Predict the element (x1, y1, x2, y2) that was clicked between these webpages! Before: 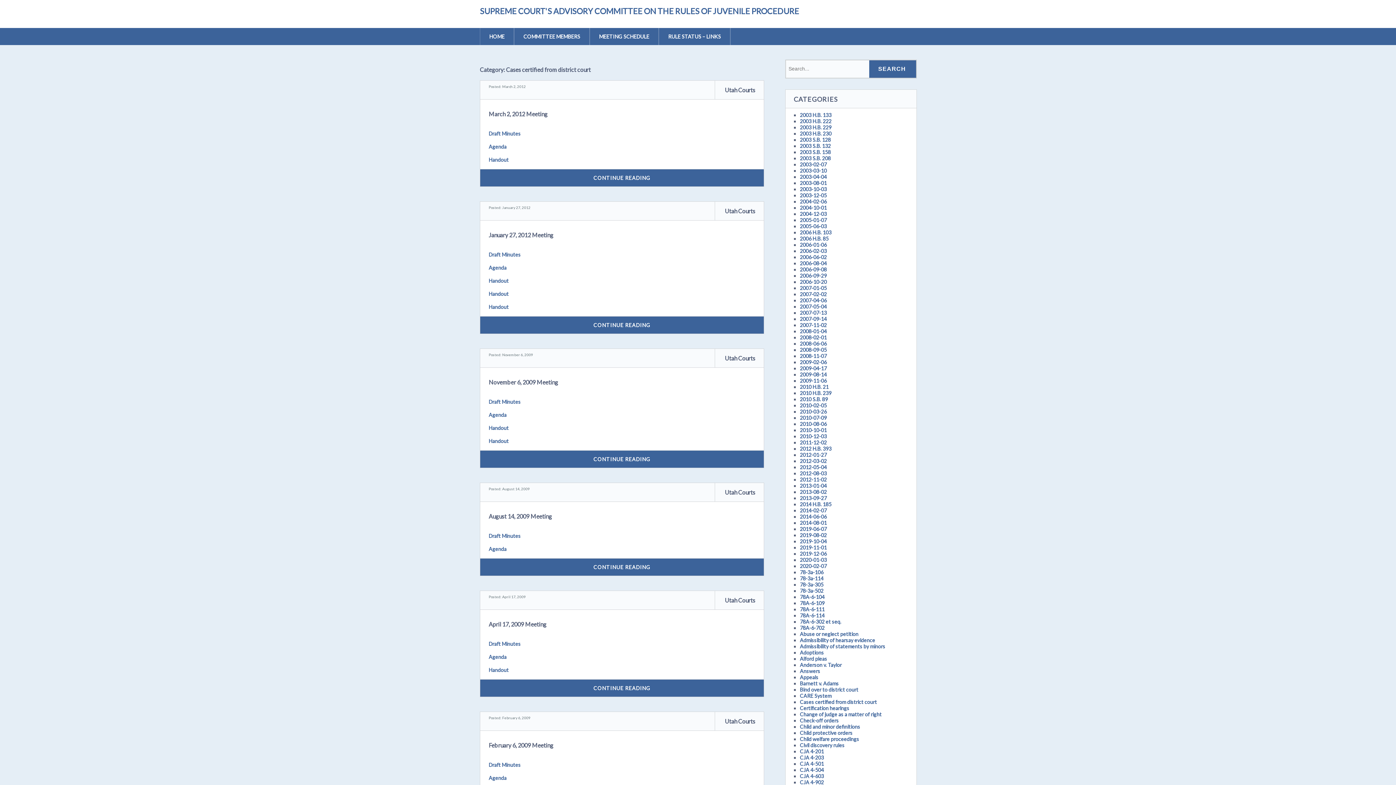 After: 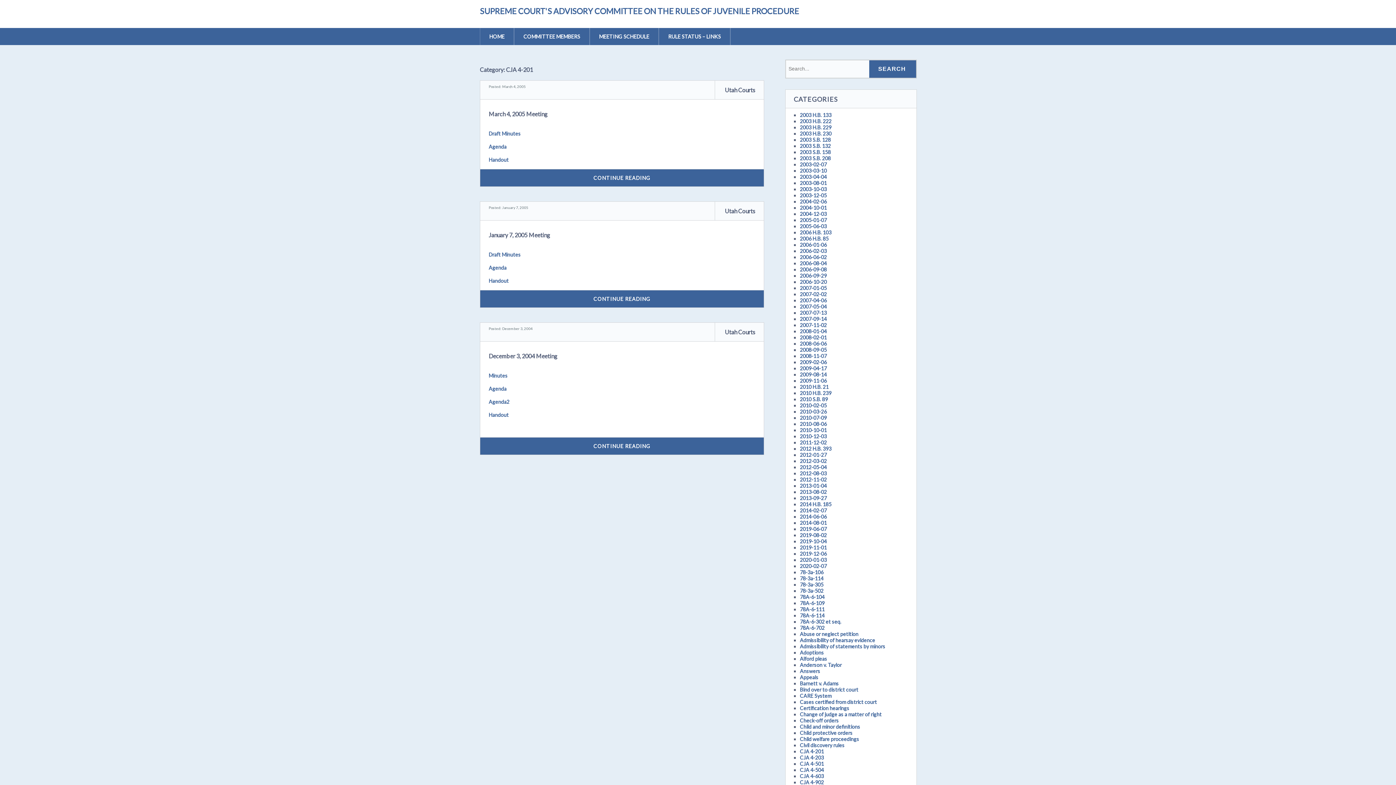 Action: bbox: (800, 748, 824, 755) label: CJA 4-201